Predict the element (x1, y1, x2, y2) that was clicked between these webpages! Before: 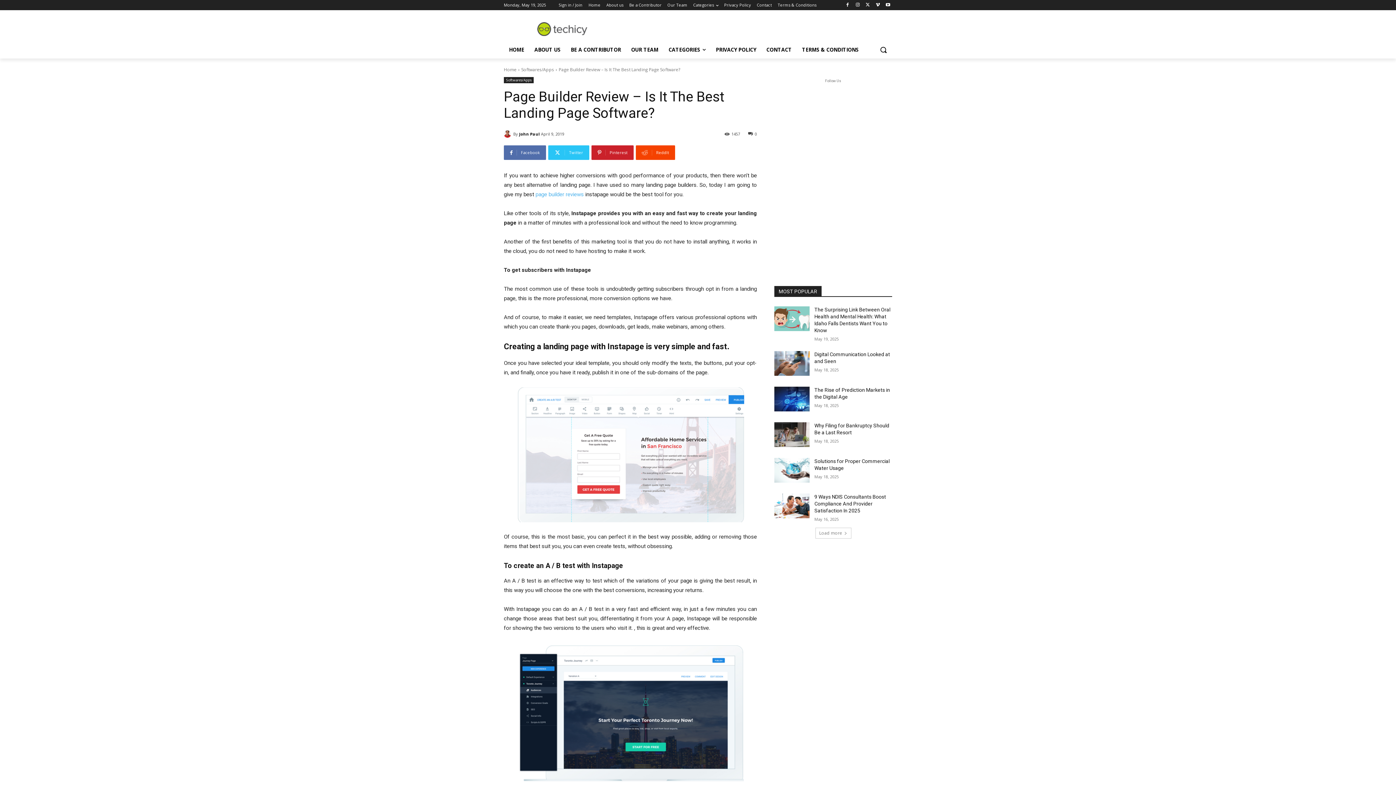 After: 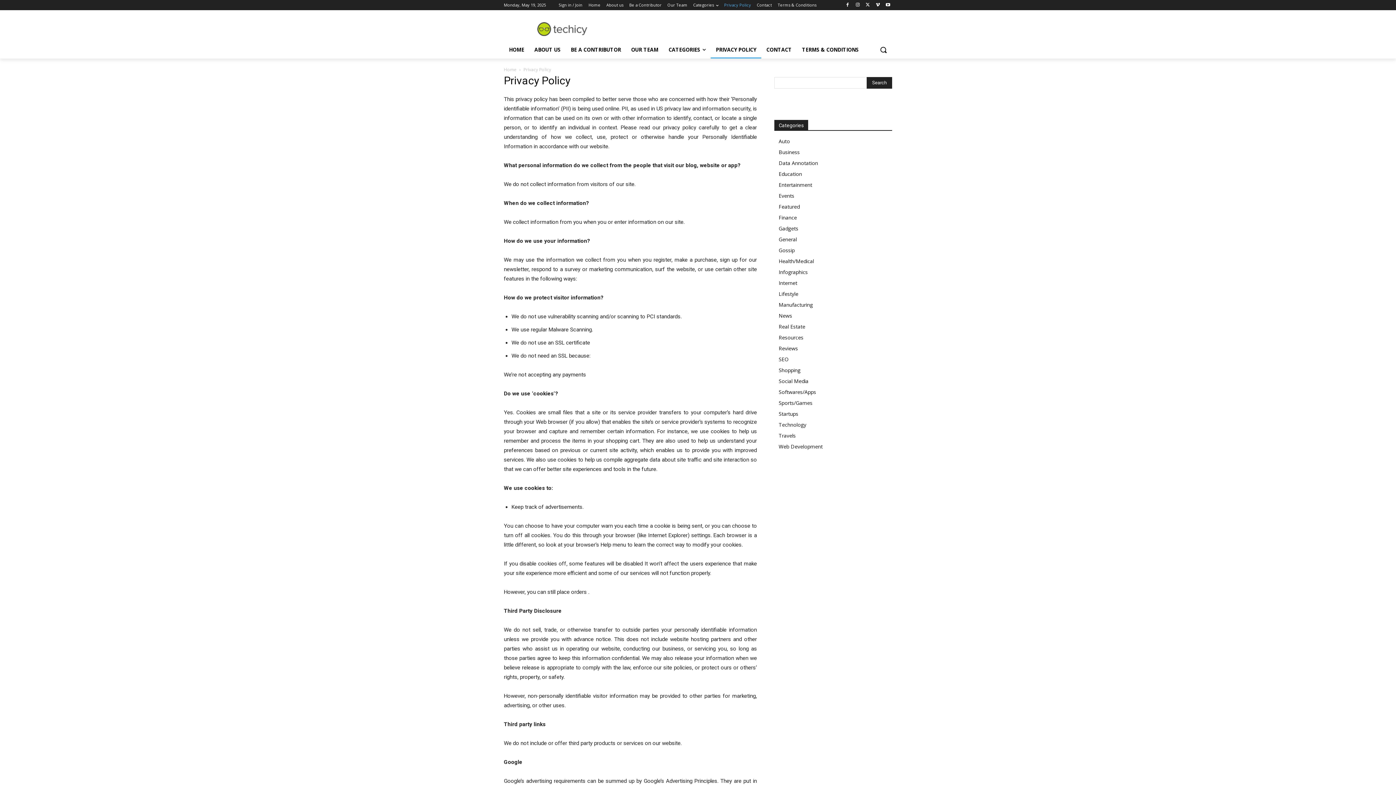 Action: bbox: (724, 0, 751, 10) label: Privacy Policy